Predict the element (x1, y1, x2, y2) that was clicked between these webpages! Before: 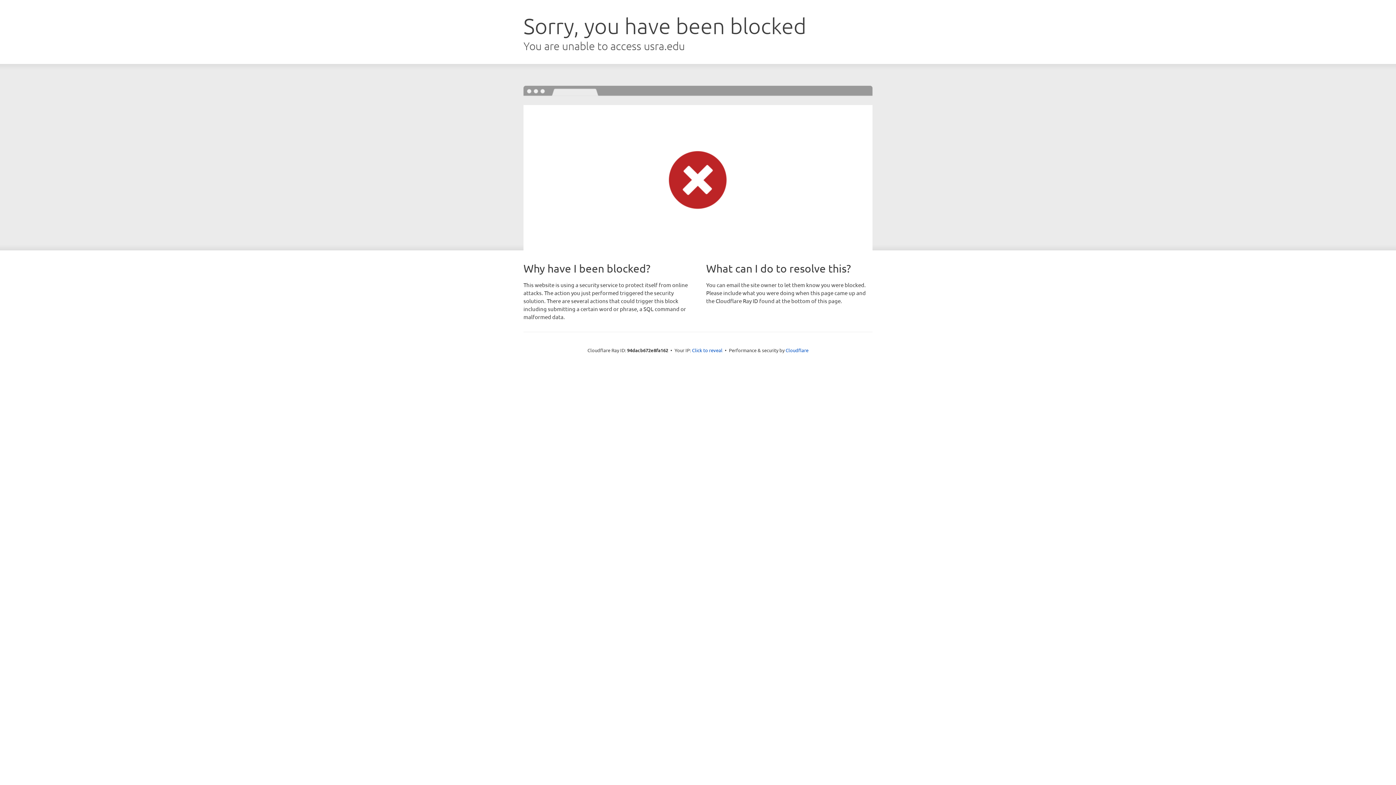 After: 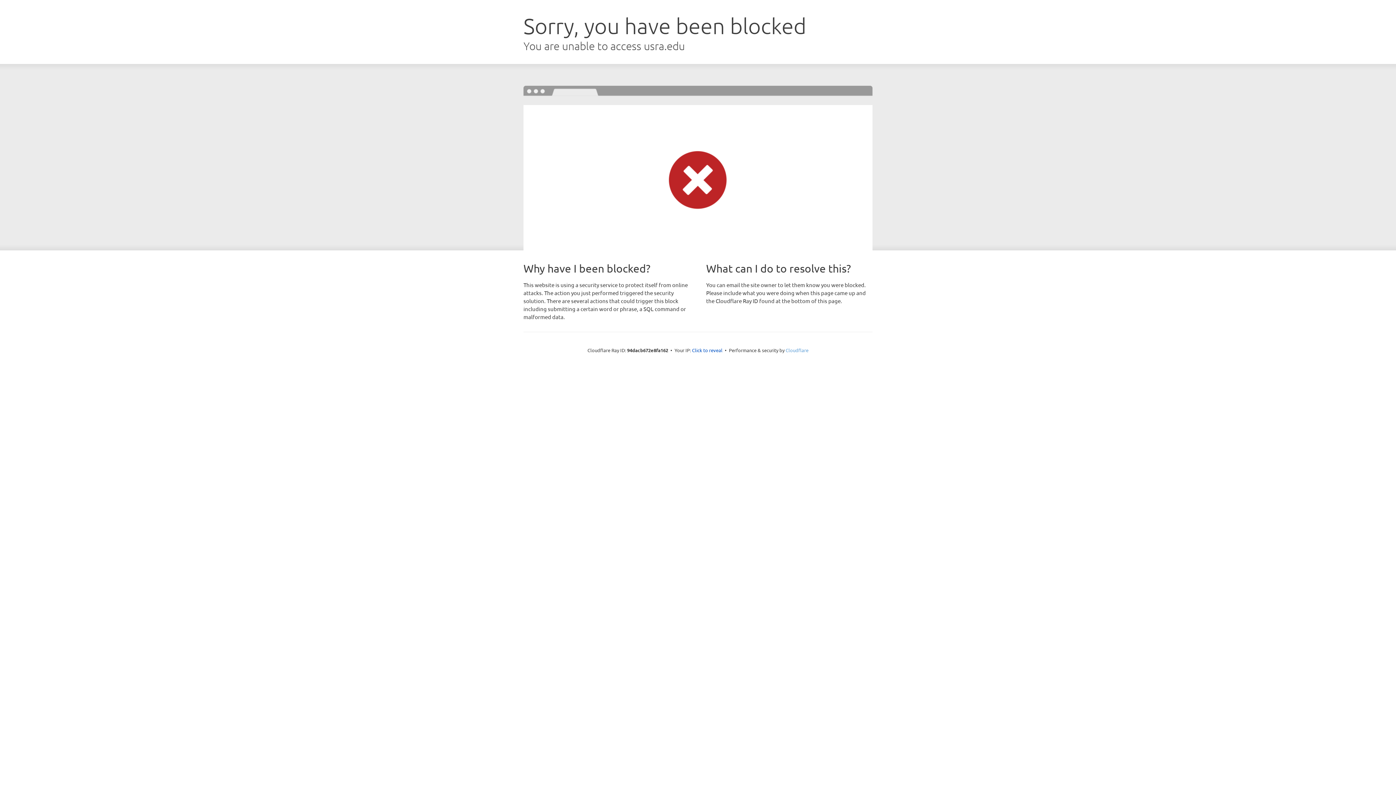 Action: label: Cloudflare bbox: (785, 347, 808, 353)